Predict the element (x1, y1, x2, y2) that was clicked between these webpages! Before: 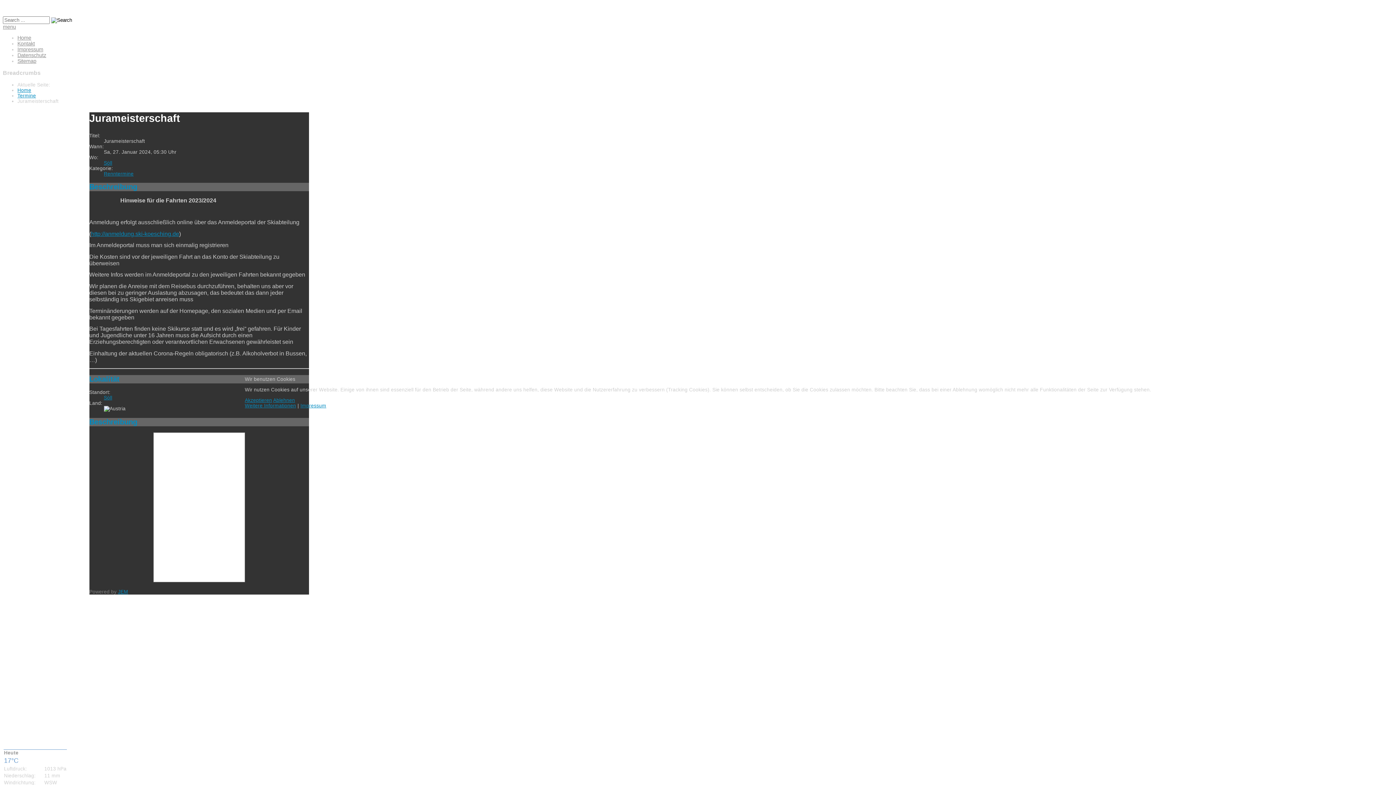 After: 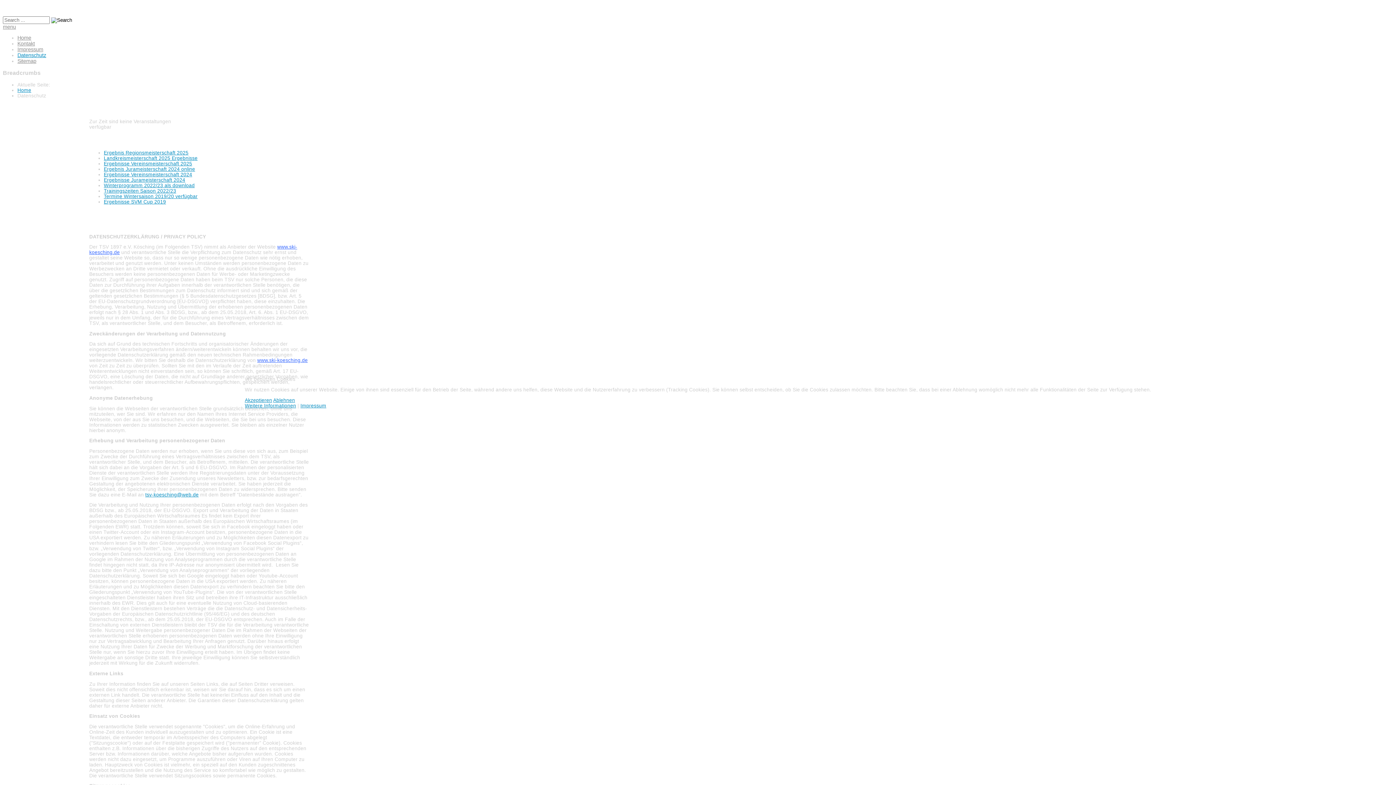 Action: bbox: (244, 403, 296, 408) label: Weitere Informationen